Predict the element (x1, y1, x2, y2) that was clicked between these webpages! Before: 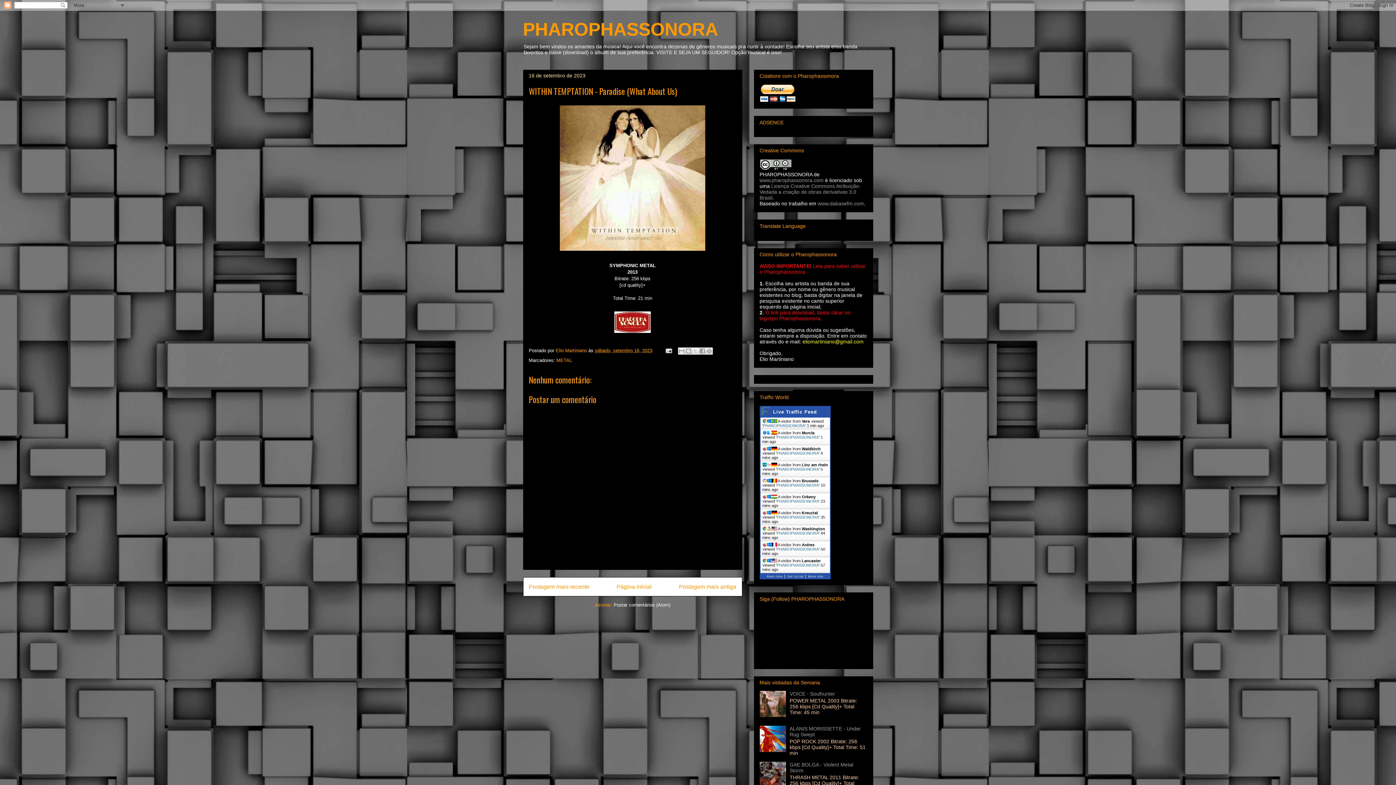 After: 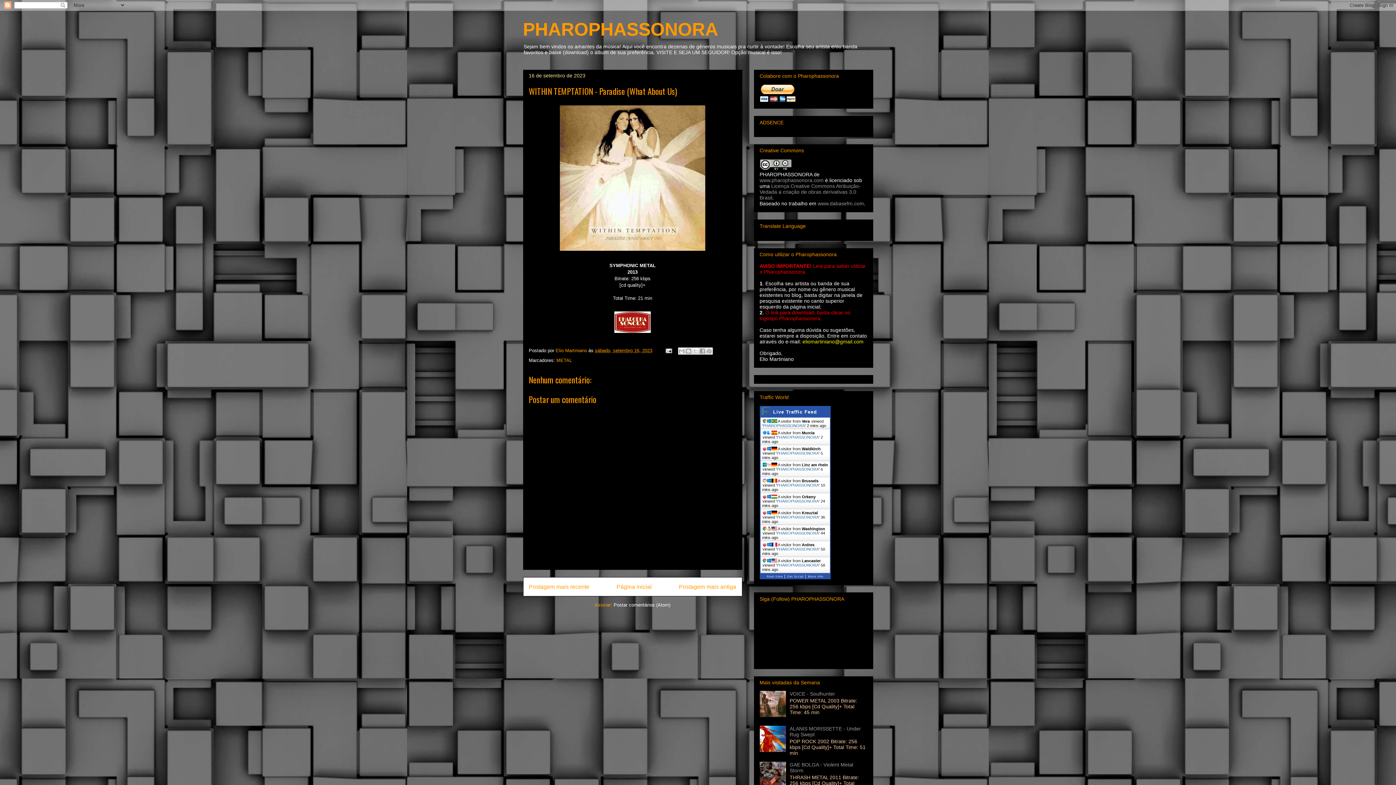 Action: label: PHAROPHASSONORA bbox: (776, 467, 819, 471)